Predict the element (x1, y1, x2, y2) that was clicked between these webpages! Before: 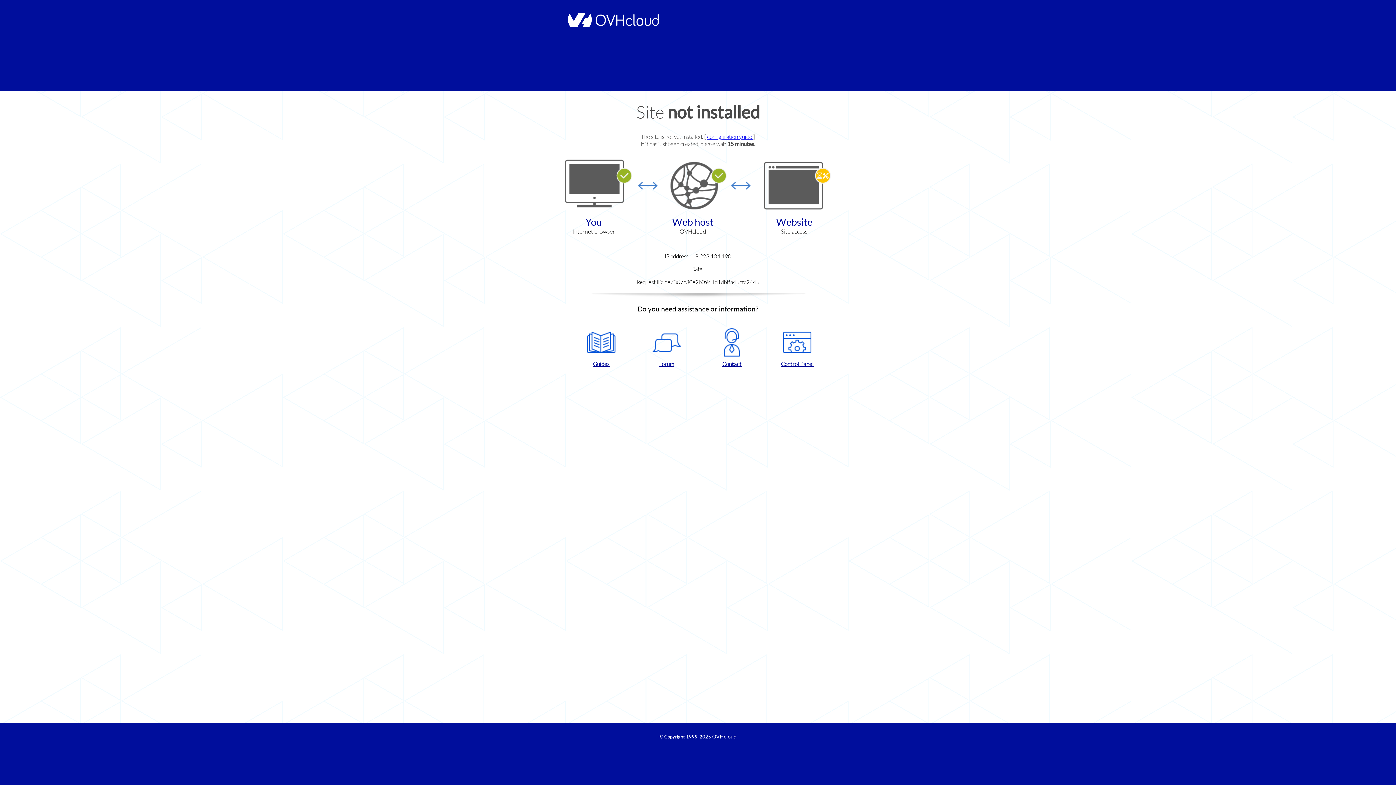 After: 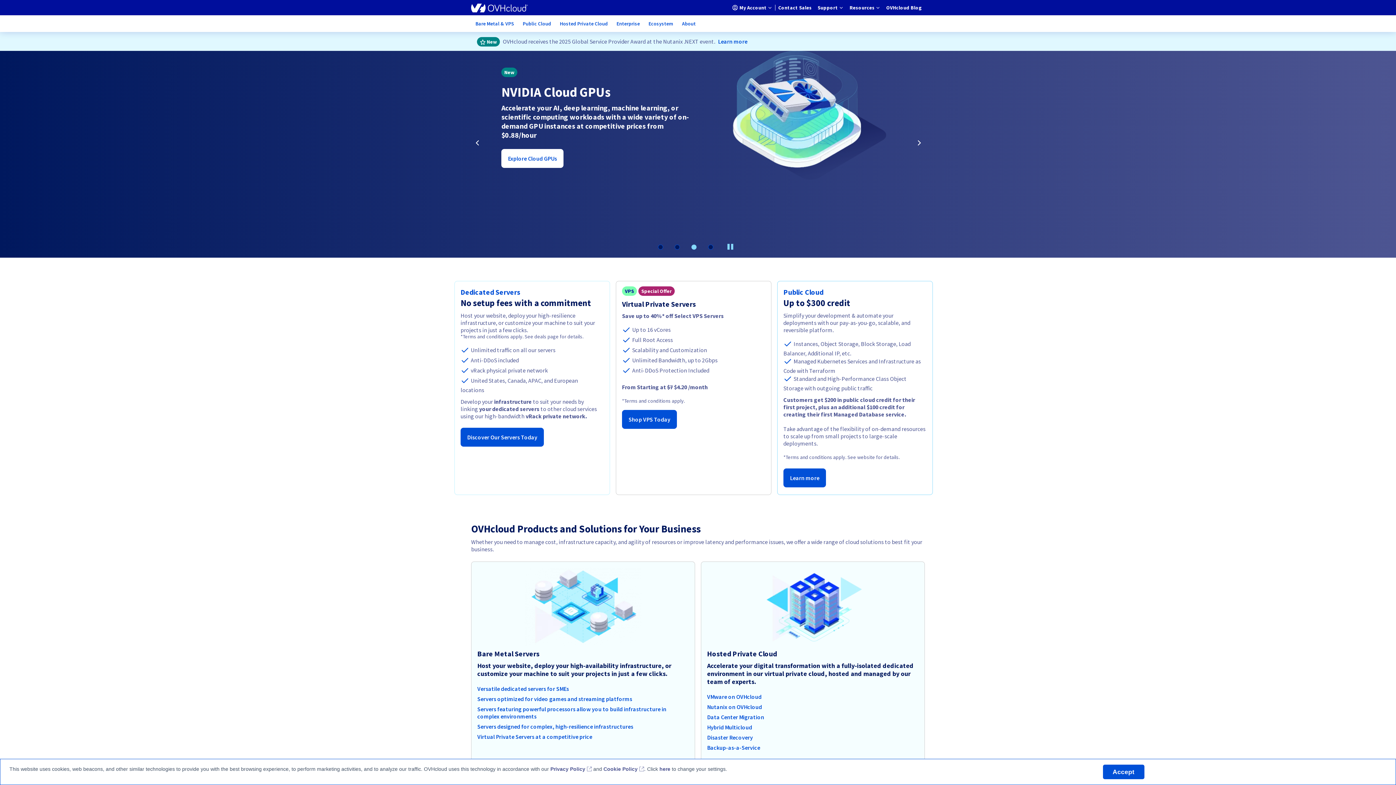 Action: bbox: (712, 734, 736, 740) label: OVHcloud